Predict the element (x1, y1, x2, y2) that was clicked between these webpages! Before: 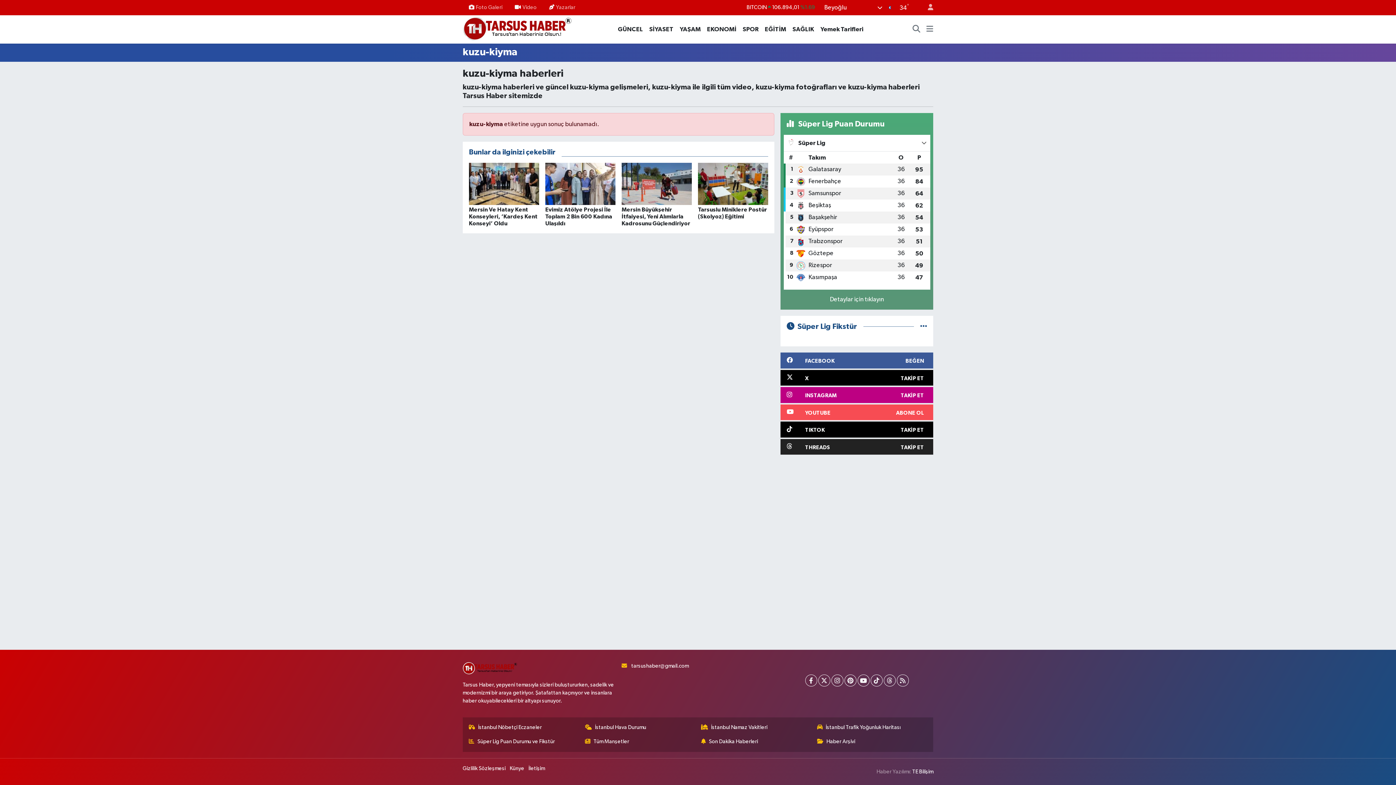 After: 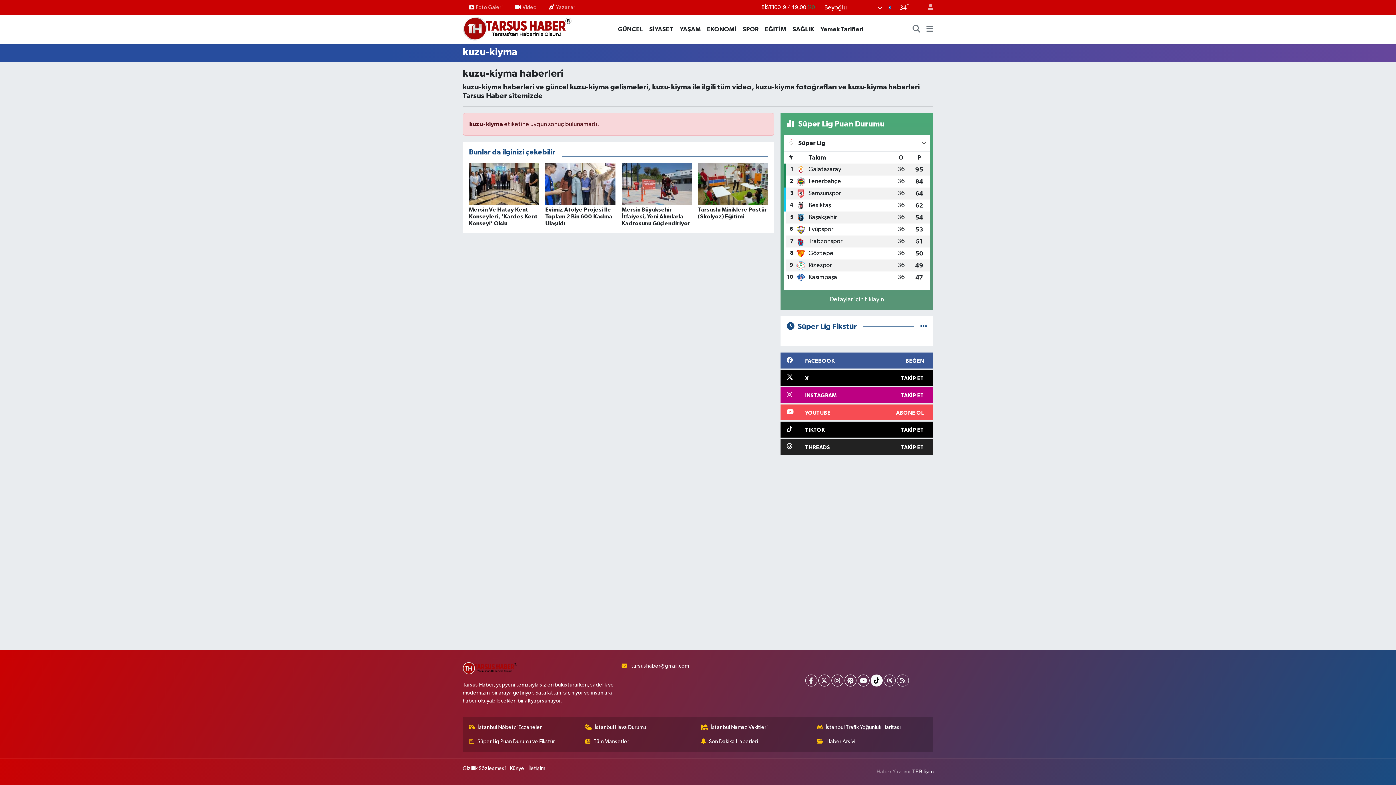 Action: bbox: (870, 674, 882, 686)